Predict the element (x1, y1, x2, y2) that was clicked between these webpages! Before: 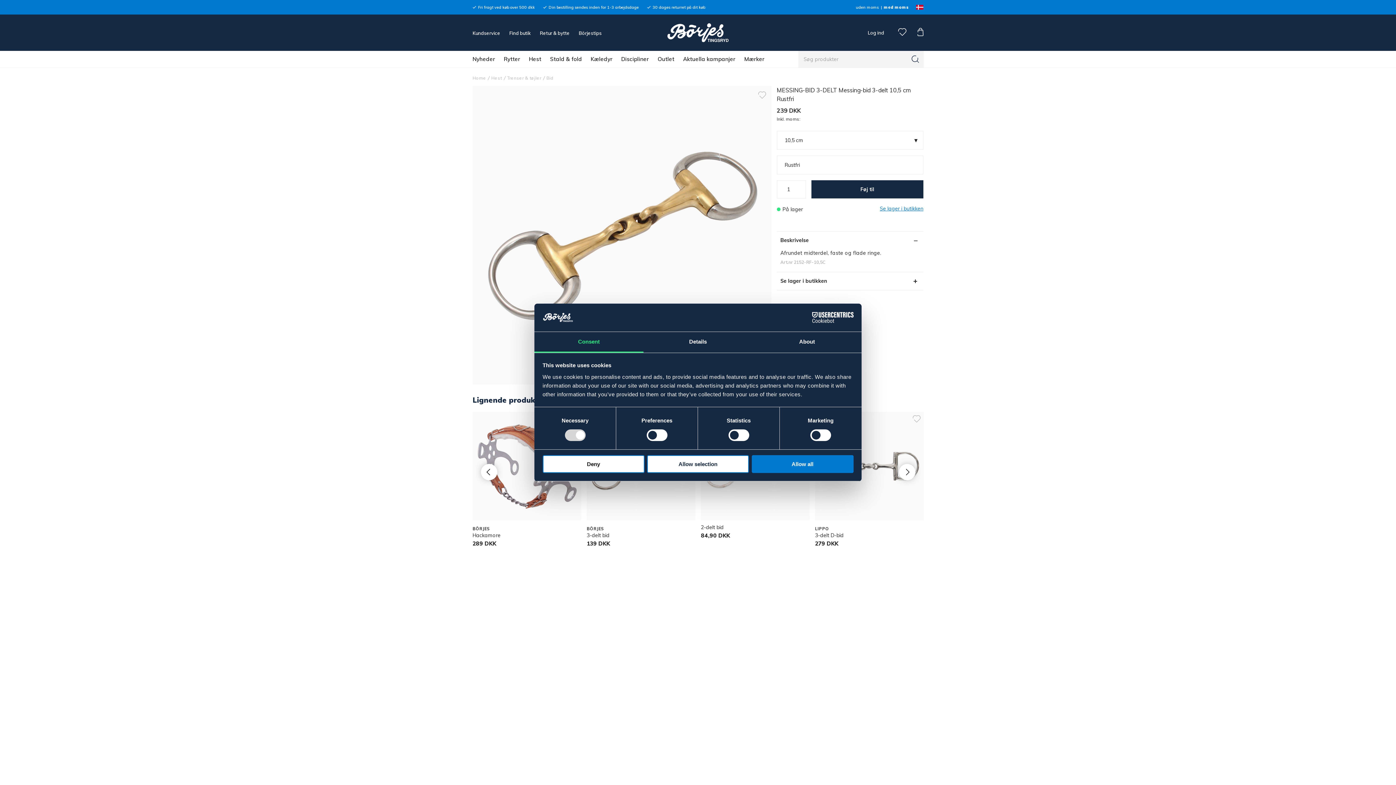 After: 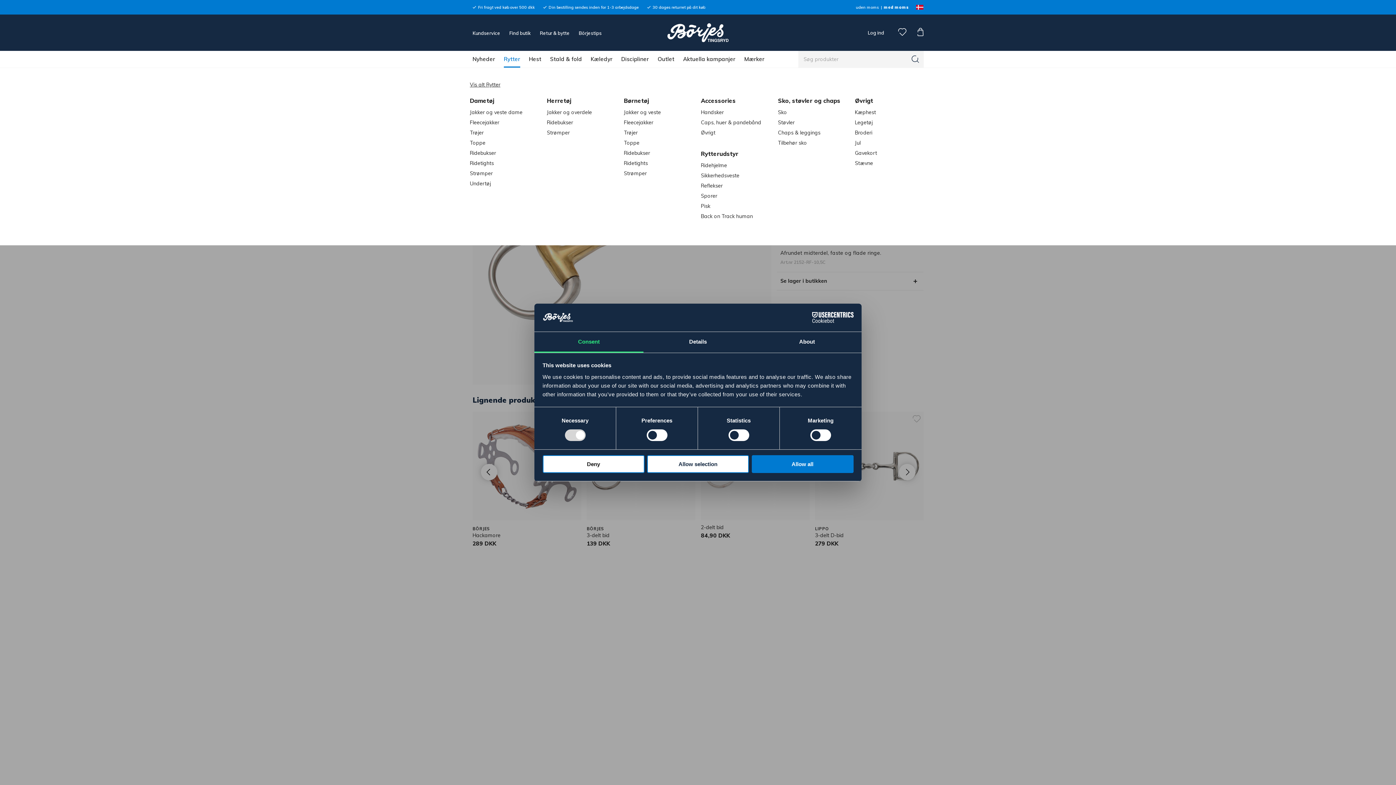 Action: bbox: (499, 50, 524, 67) label: Rytter